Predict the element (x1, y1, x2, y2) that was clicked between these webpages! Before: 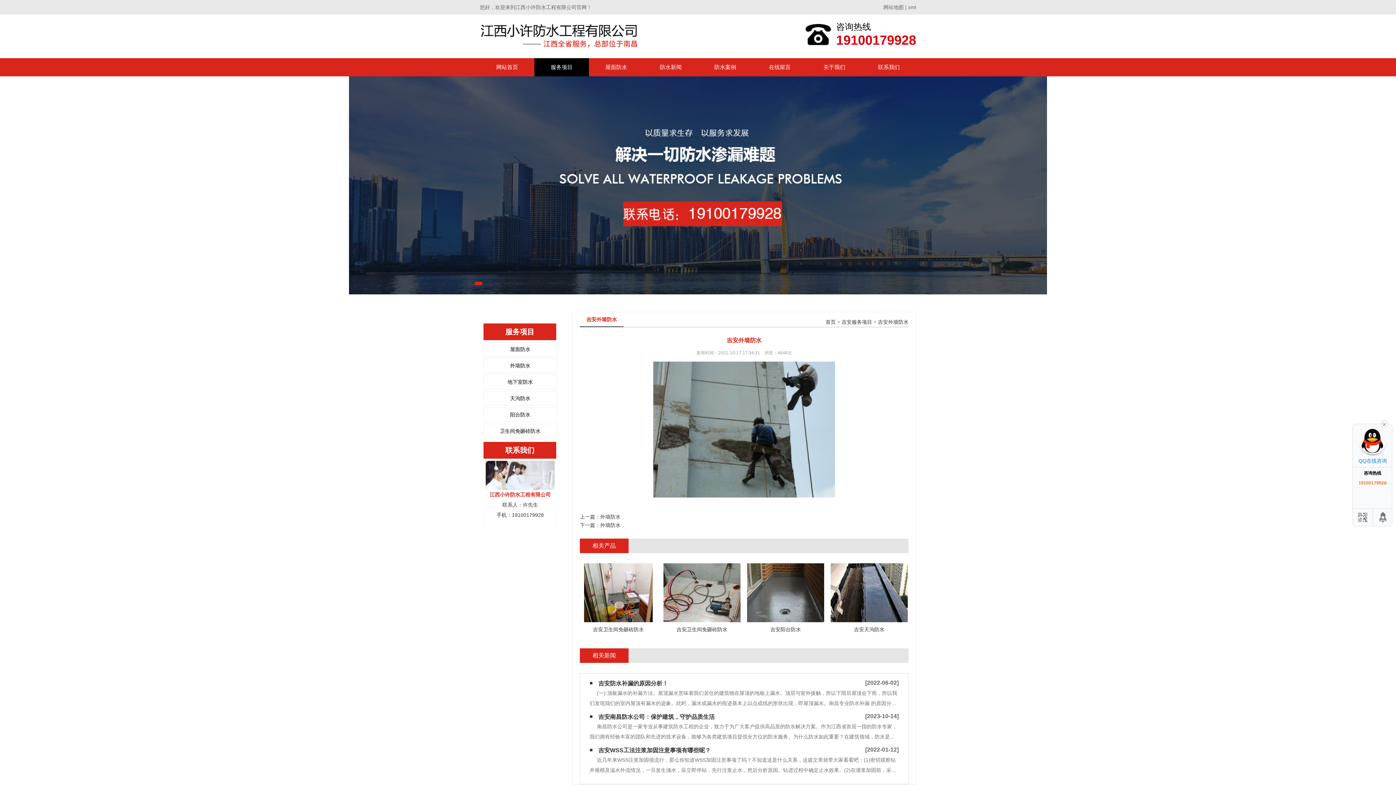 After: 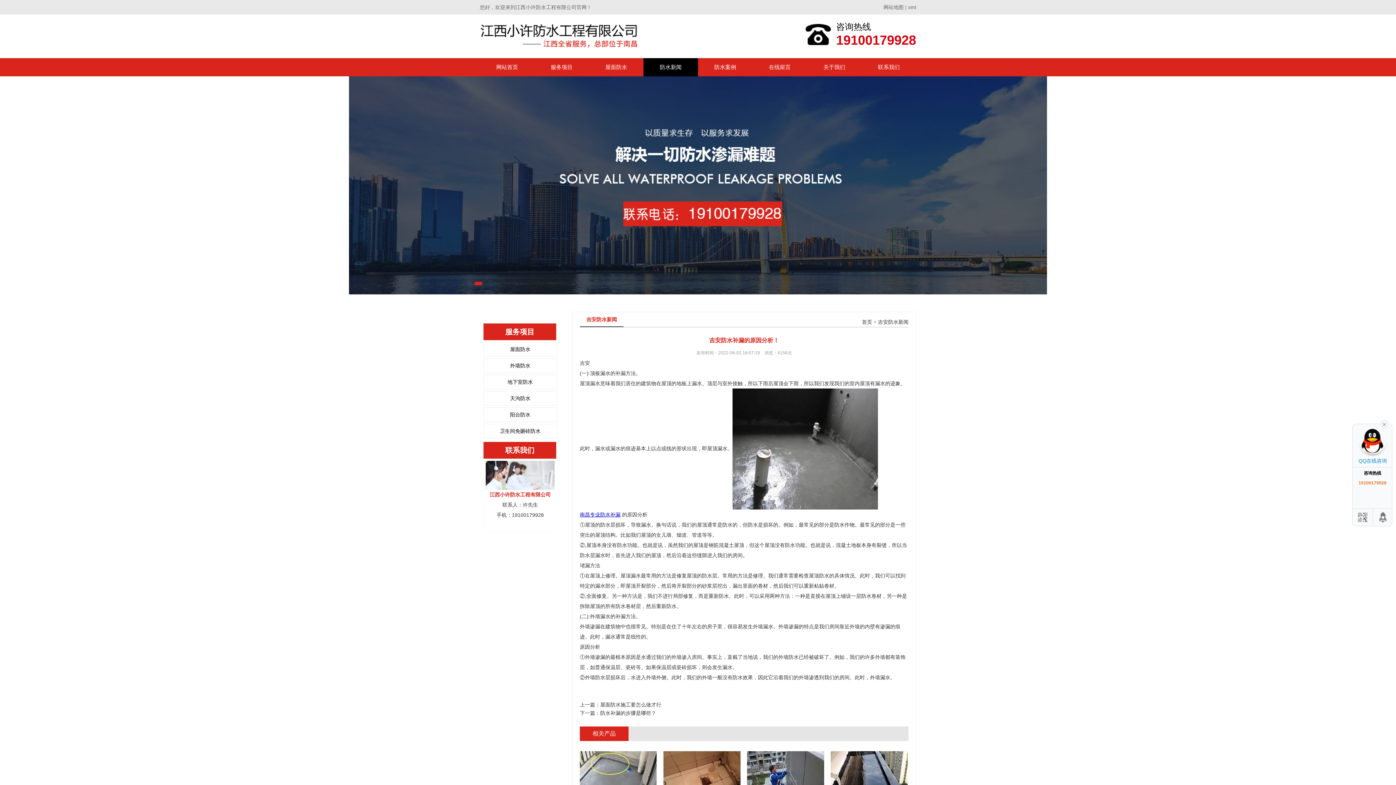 Action: label: 吉安防水补漏的原因分析！
[2022-06-02] bbox: (598, 680, 668, 686)